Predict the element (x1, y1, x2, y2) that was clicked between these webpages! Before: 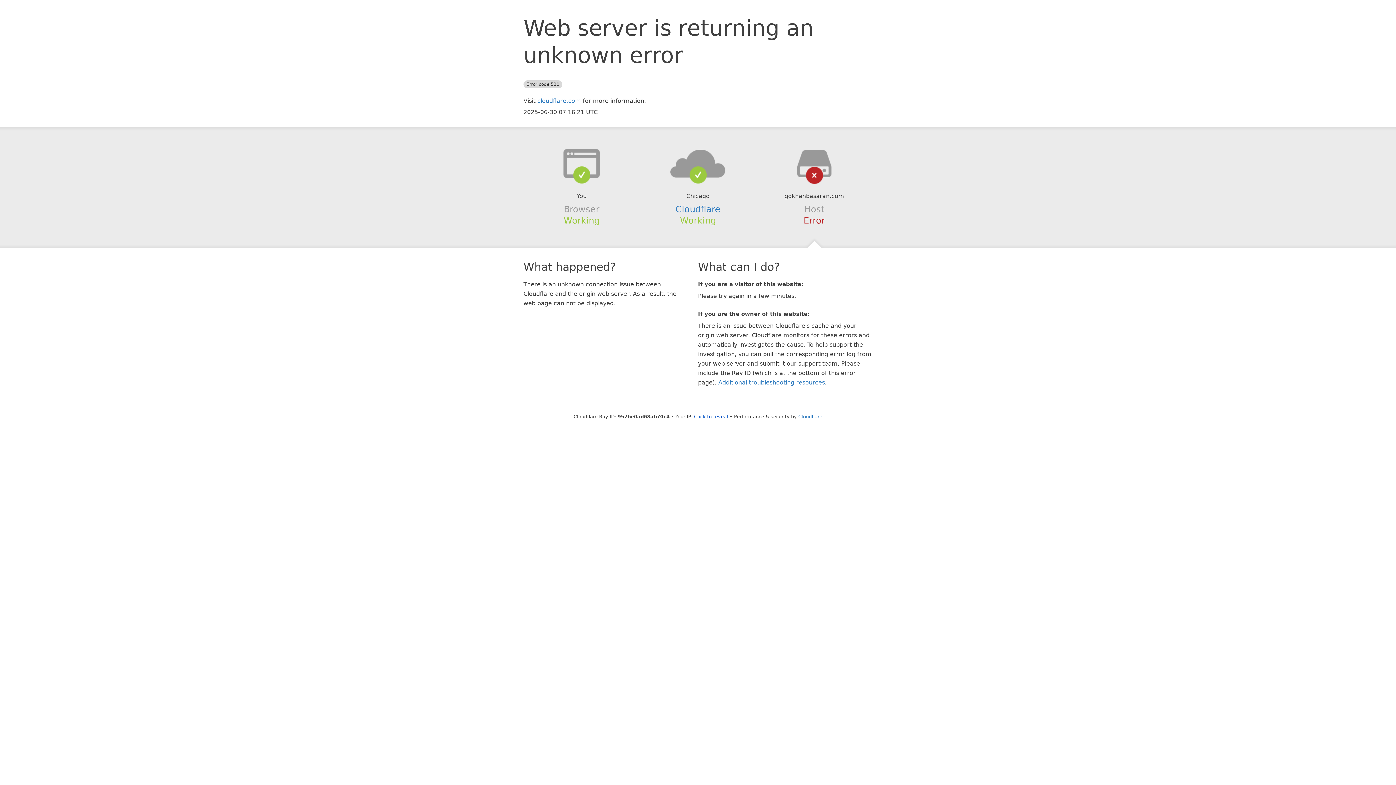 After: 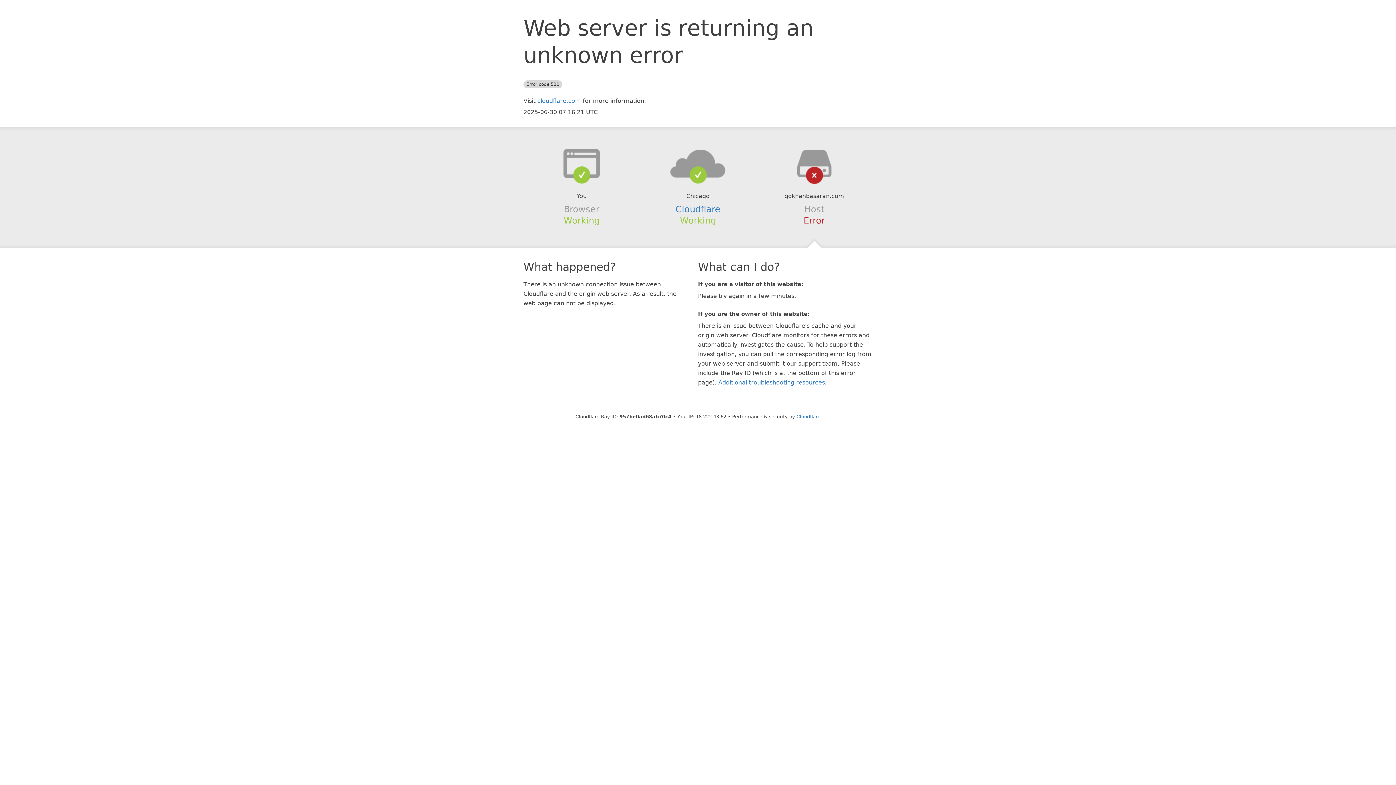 Action: label: Click to reveal bbox: (694, 414, 728, 419)